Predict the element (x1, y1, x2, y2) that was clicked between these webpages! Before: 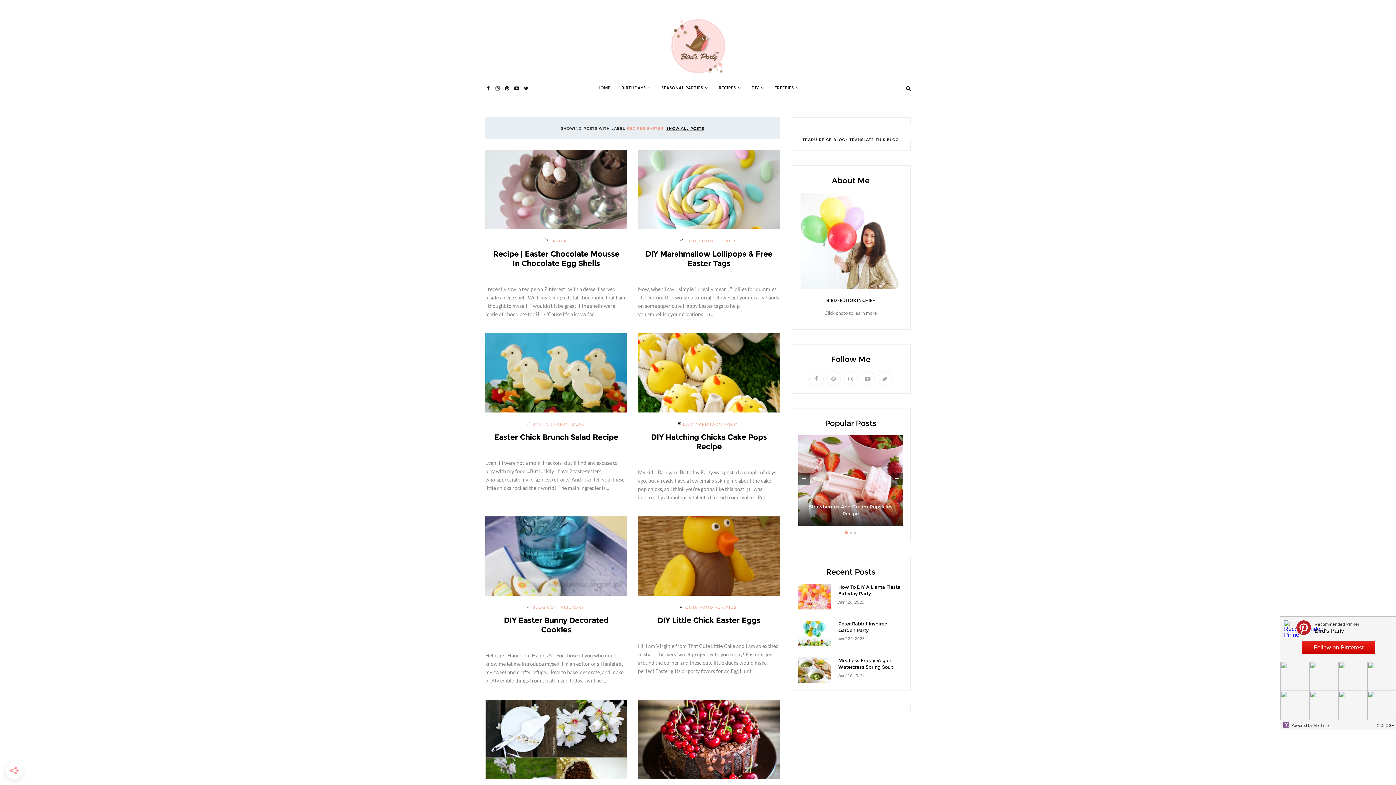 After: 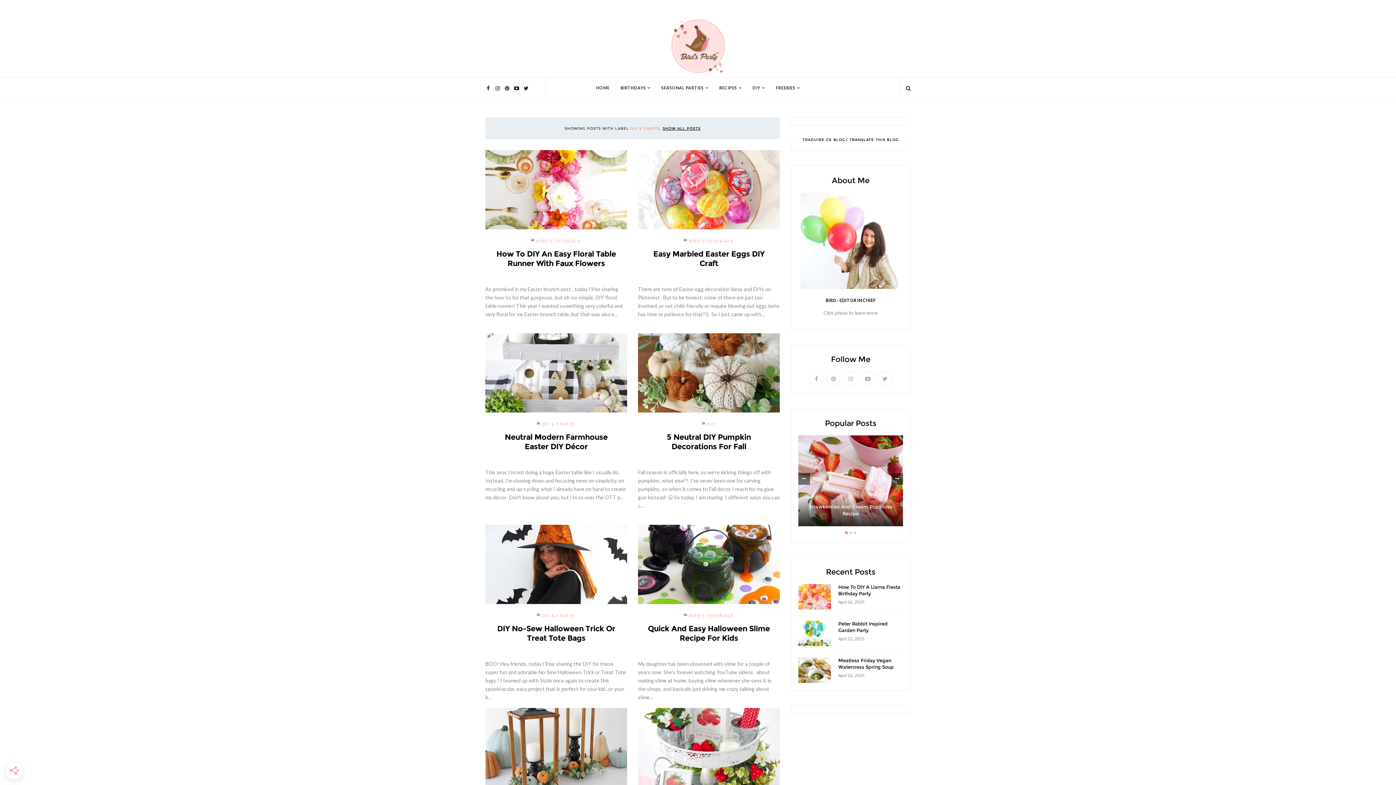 Action: label: DIY bbox: (751, 77, 763, 99)